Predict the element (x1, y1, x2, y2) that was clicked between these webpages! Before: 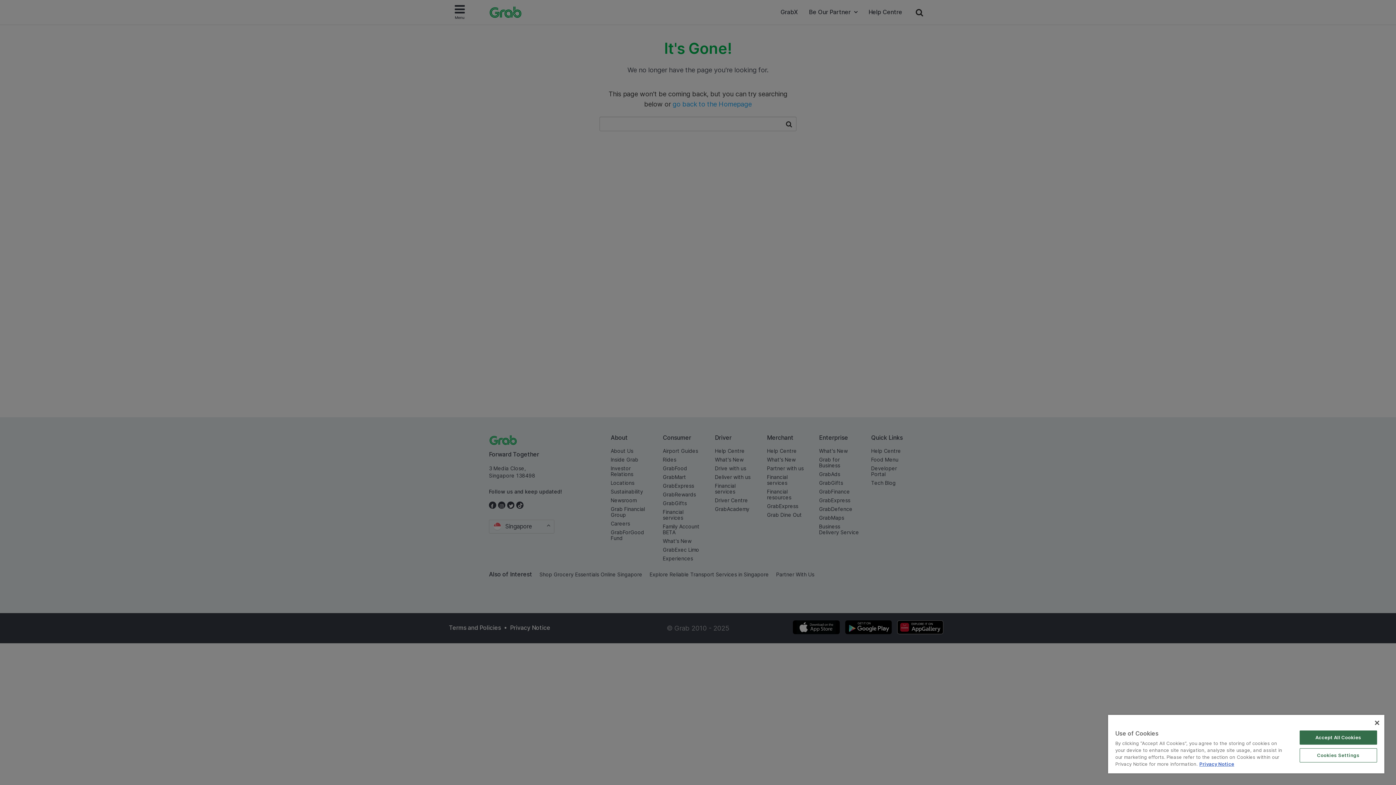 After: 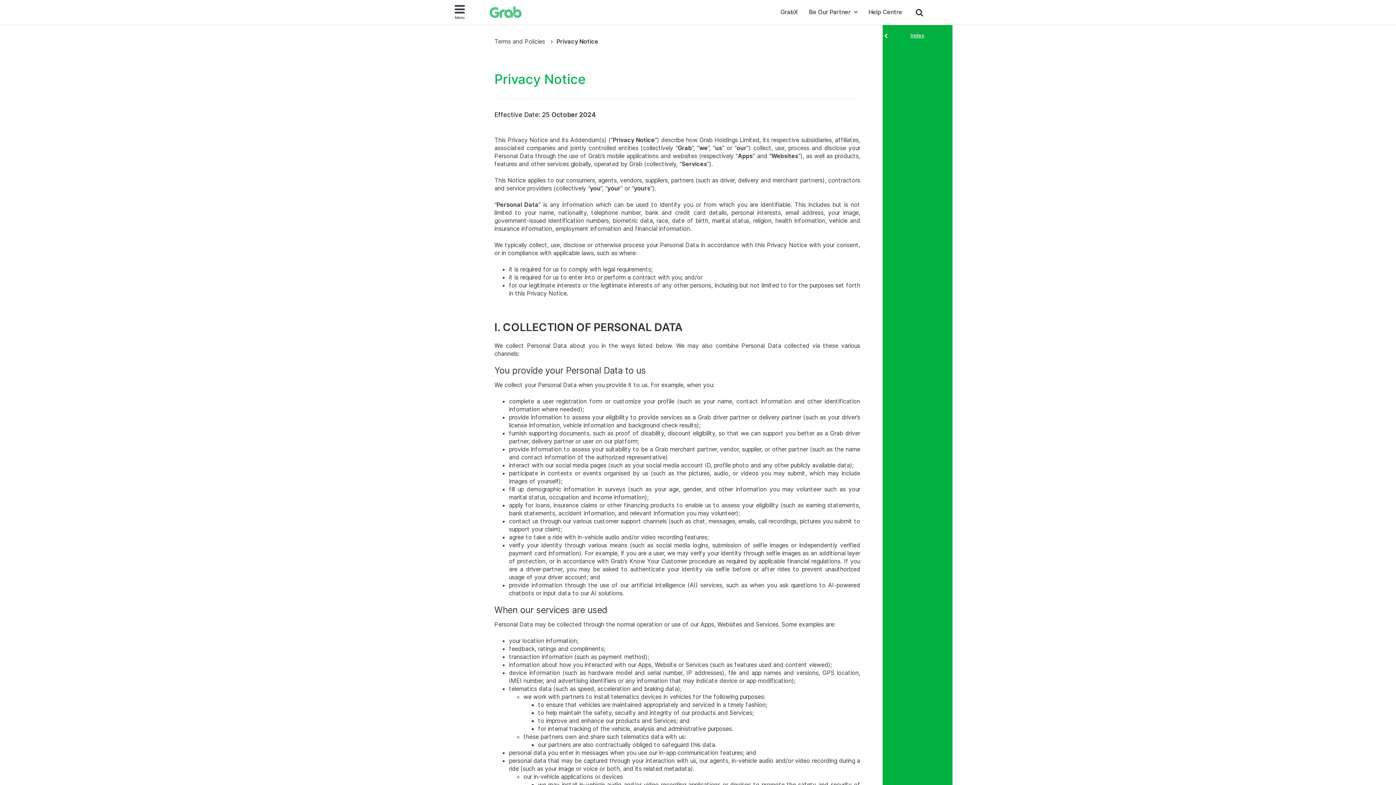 Action: label: More information about your privacy bbox: (1199, 761, 1234, 767)